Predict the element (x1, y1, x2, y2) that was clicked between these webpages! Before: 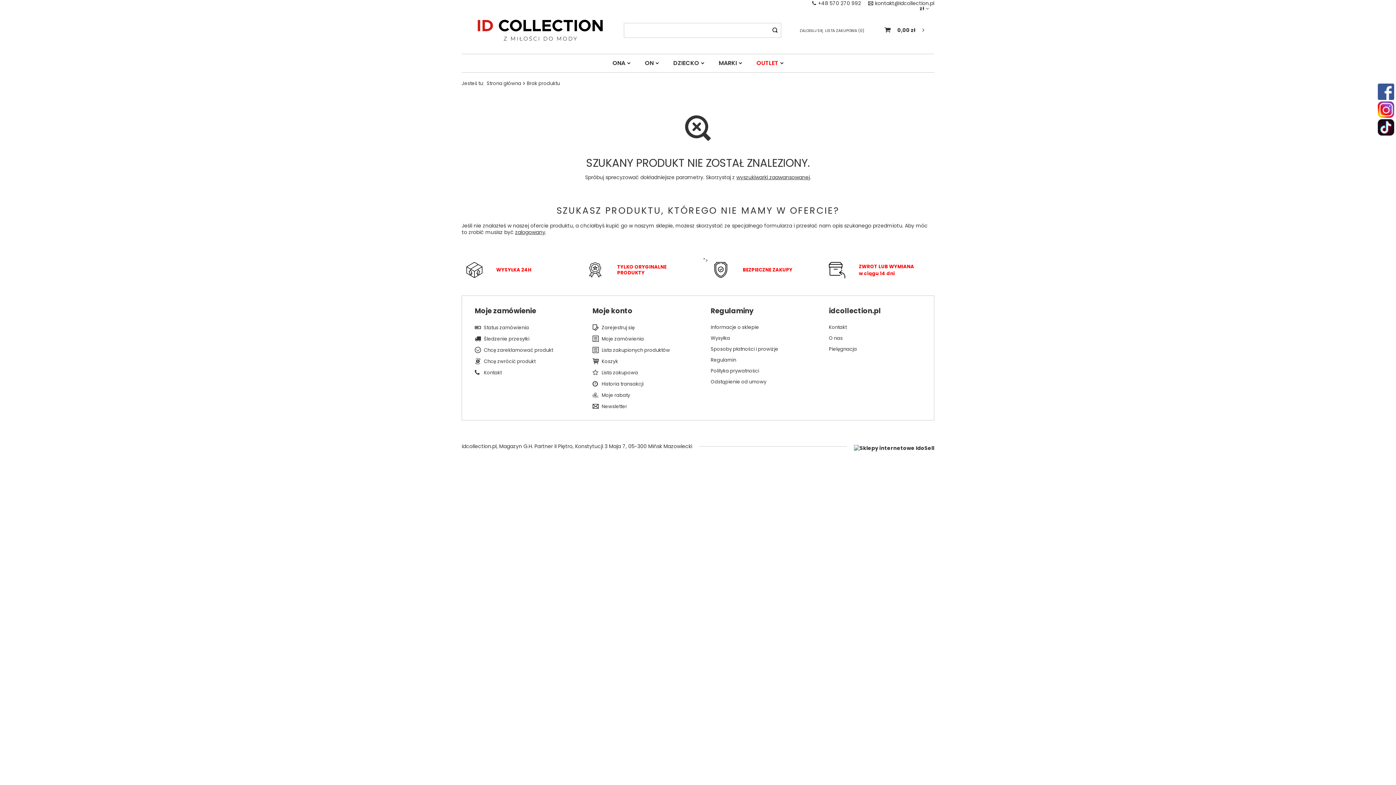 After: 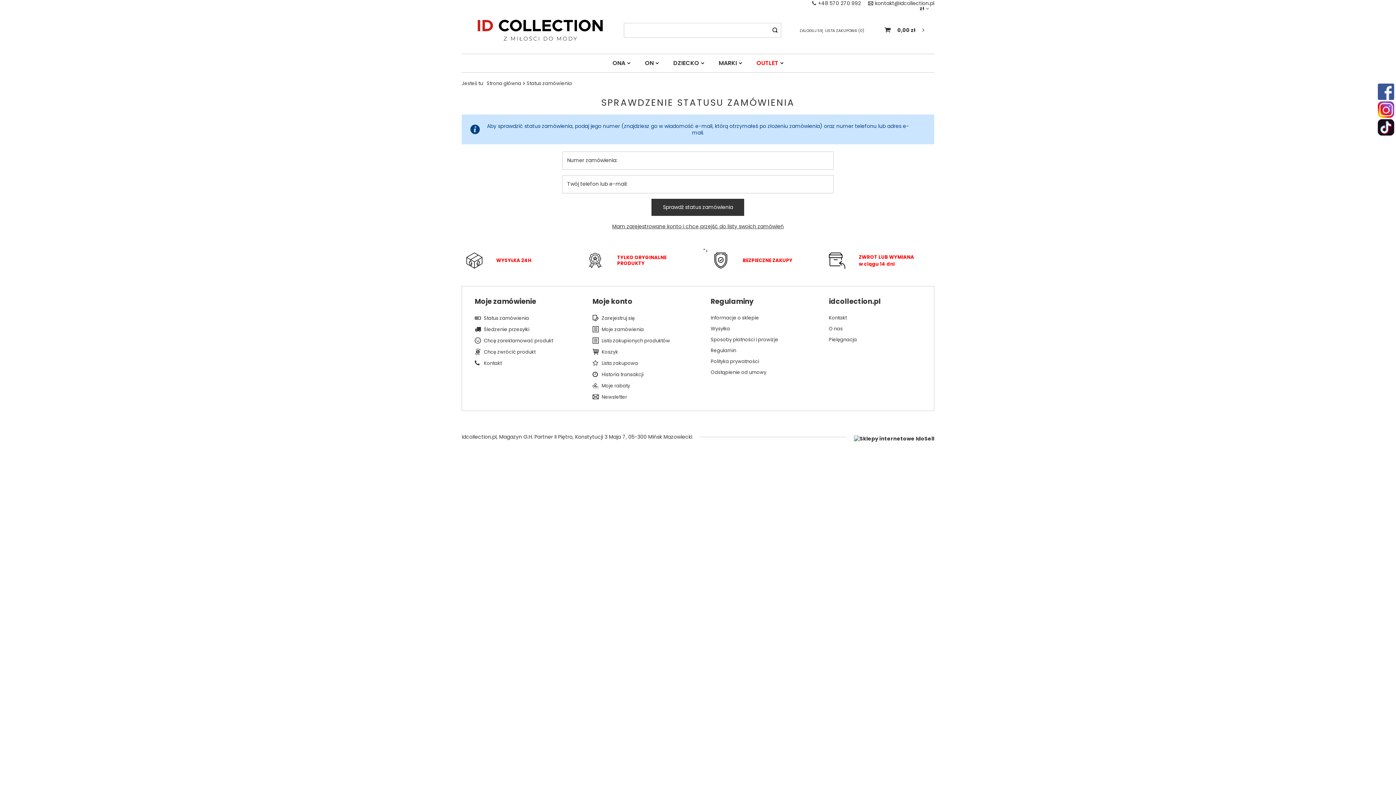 Action: label: Status zamówienia bbox: (484, 325, 561, 330)